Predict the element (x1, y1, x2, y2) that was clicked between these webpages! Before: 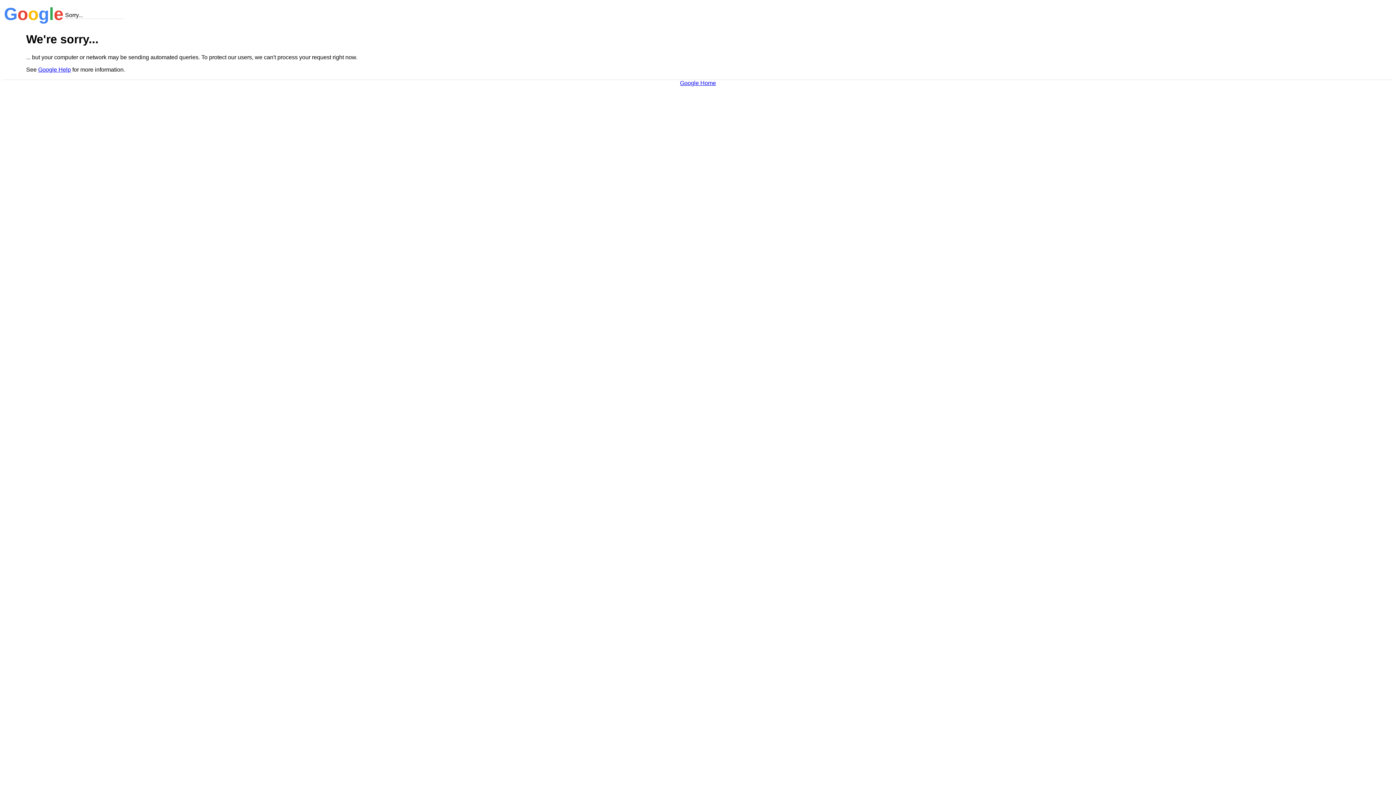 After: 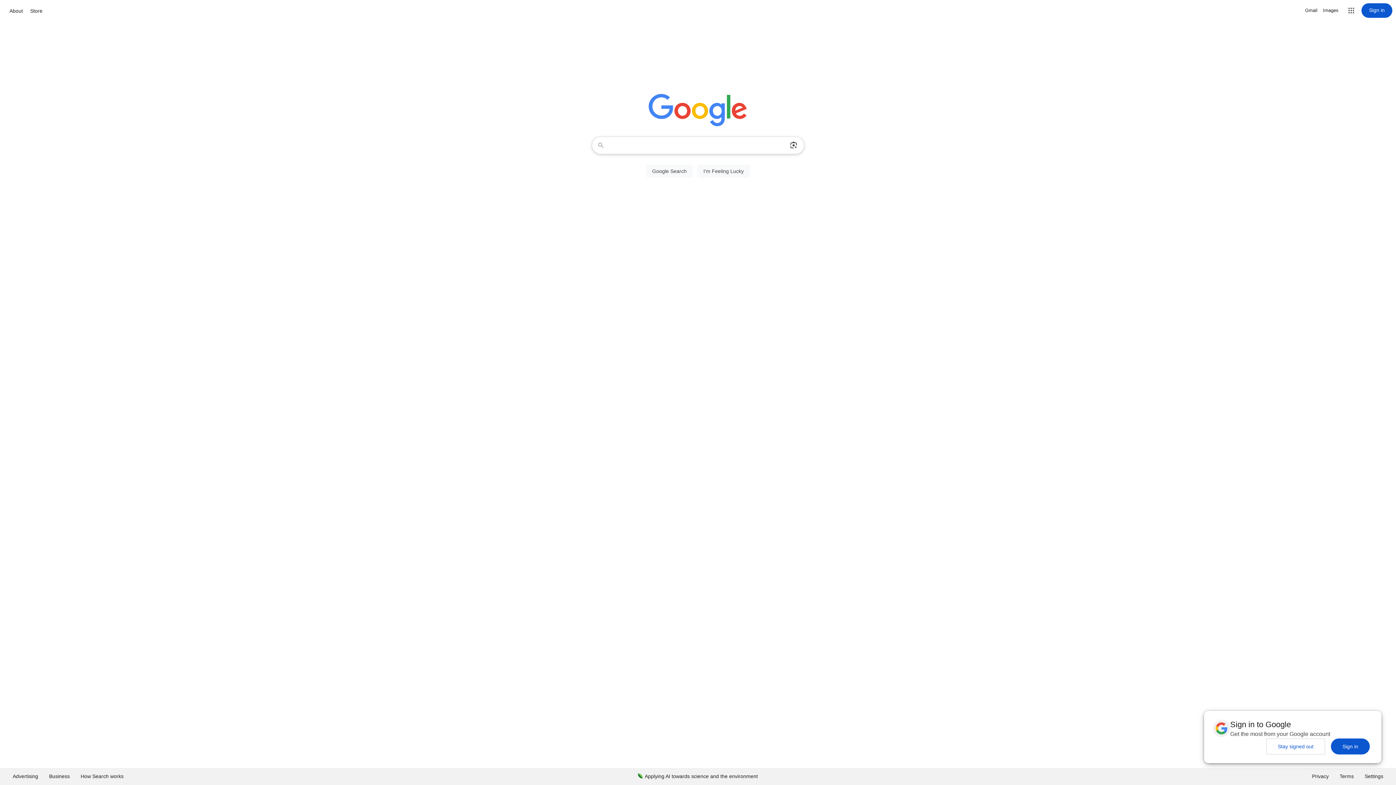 Action: bbox: (680, 79, 716, 86) label: Google Home